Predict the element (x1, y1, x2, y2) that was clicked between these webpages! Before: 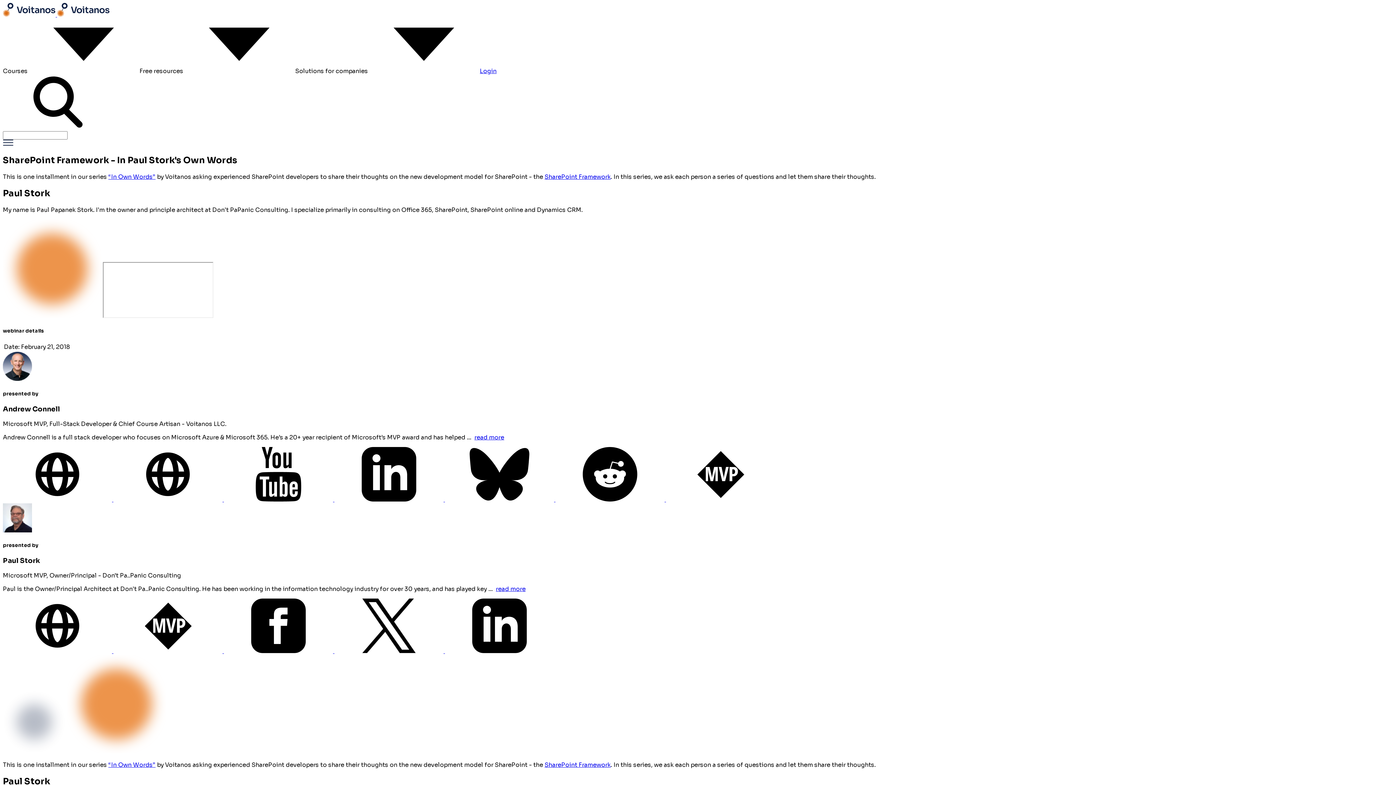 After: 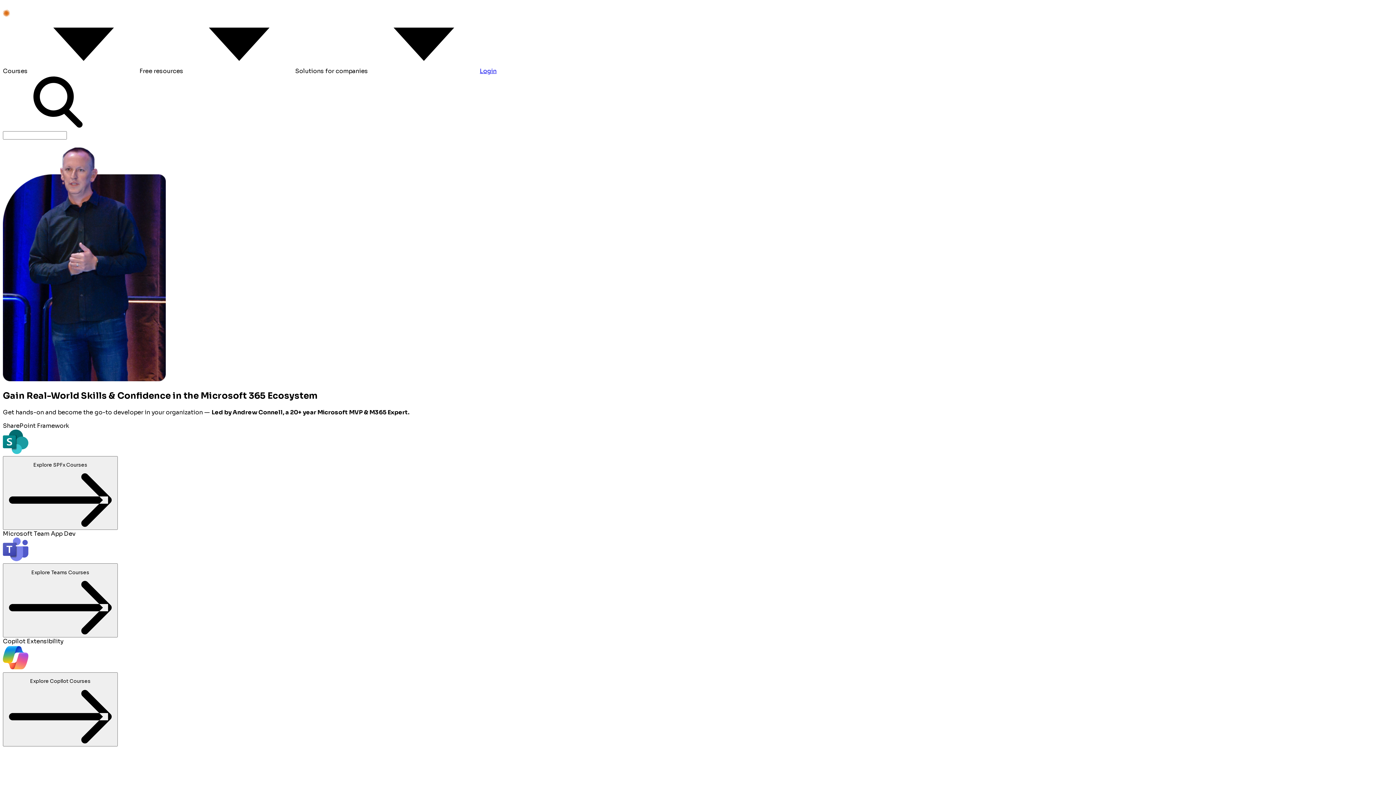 Action: bbox: (2, 10, 109, 18) label:  